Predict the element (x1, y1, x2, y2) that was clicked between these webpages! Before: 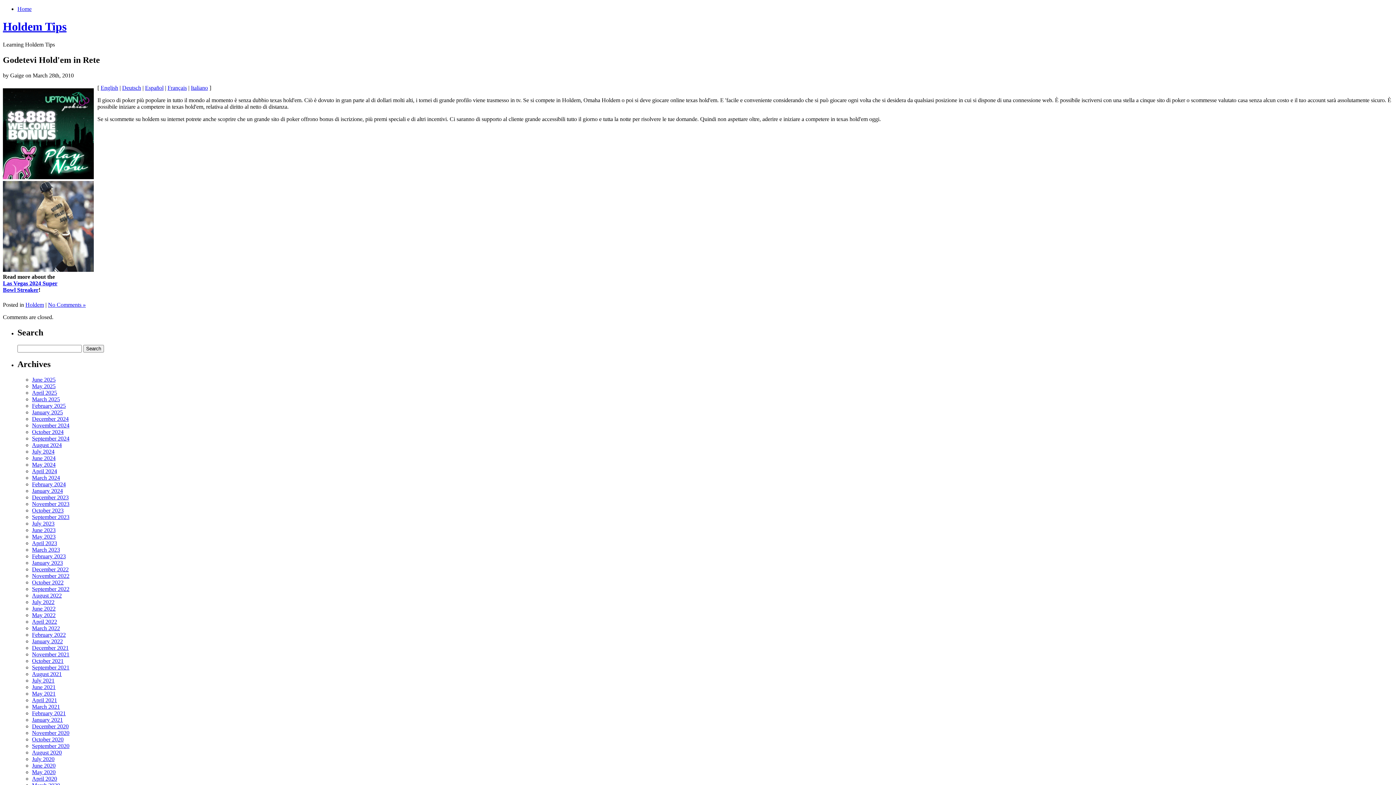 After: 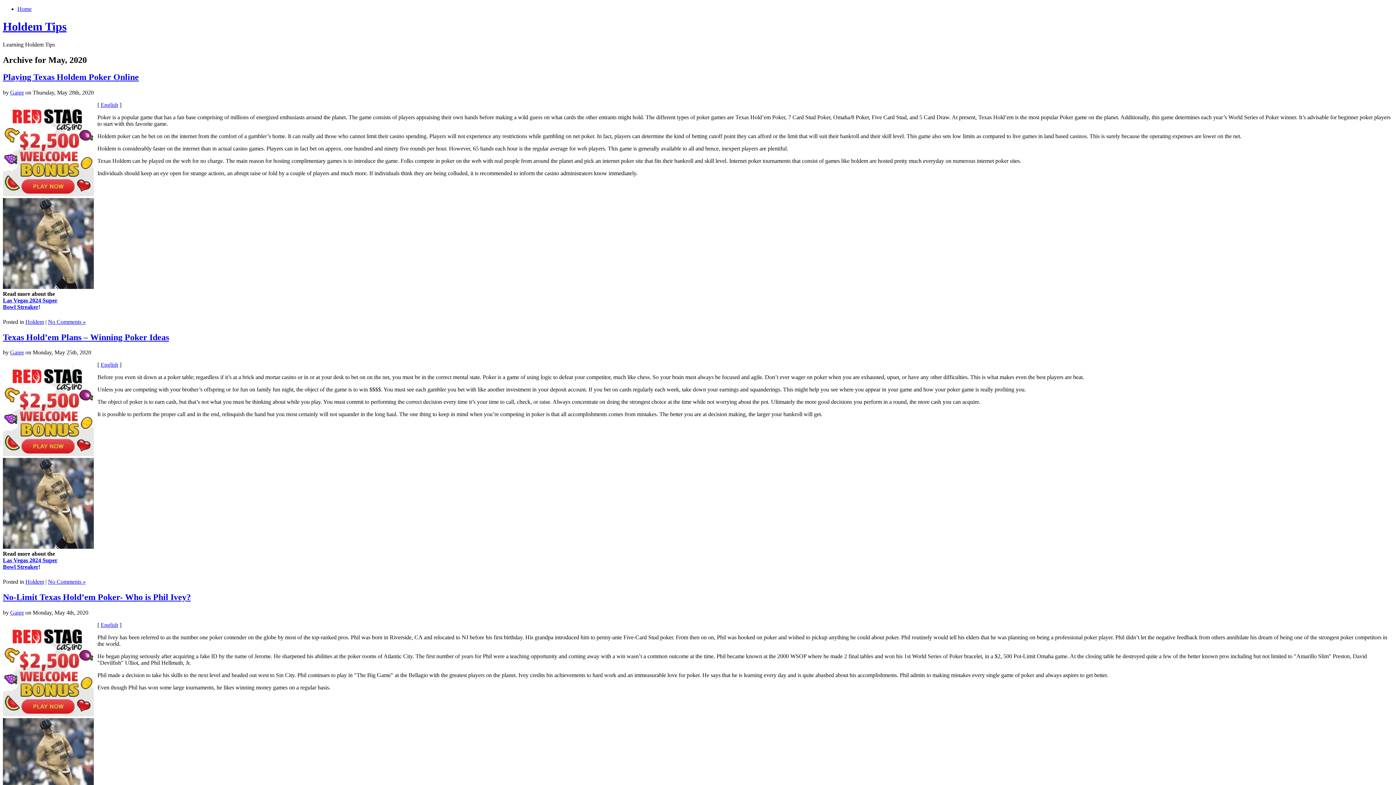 Action: bbox: (32, 769, 55, 775) label: May 2020